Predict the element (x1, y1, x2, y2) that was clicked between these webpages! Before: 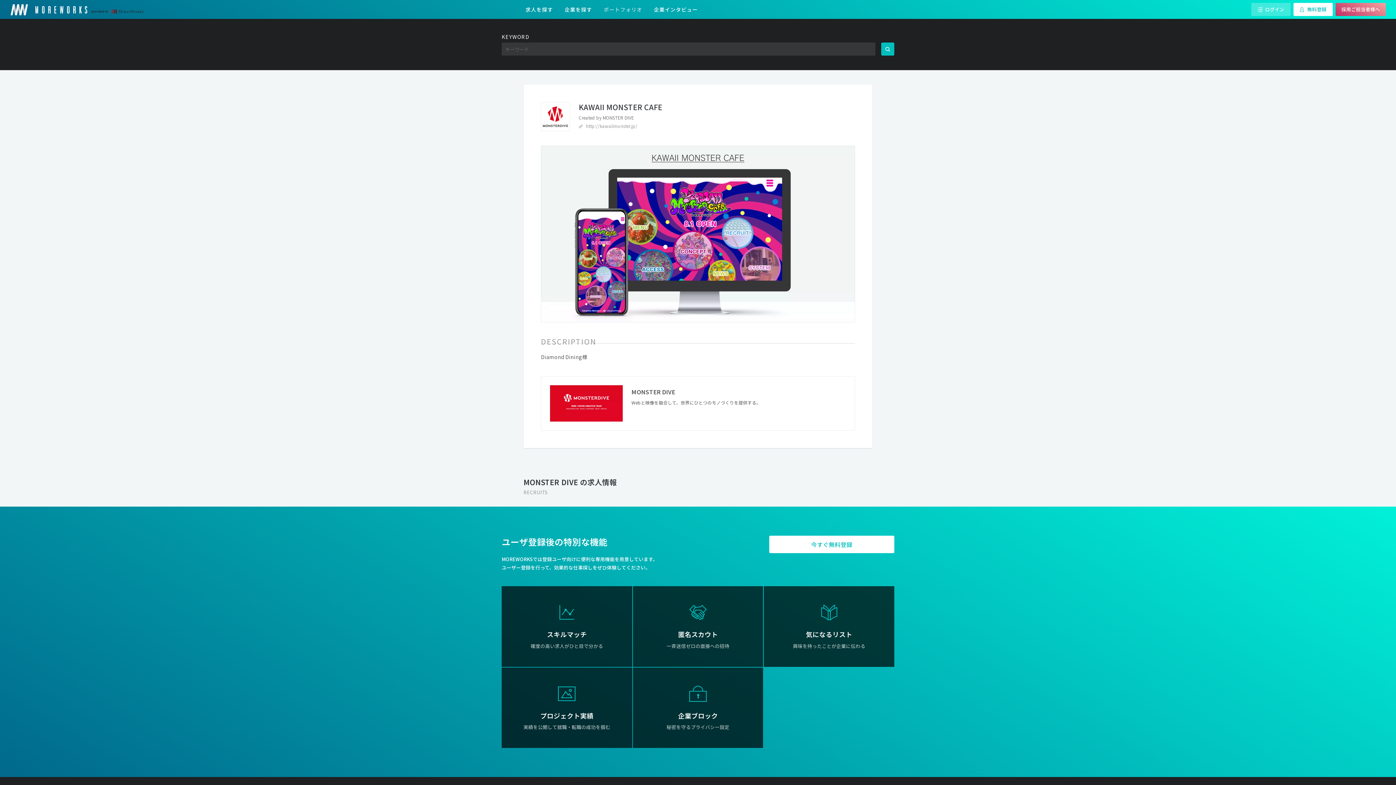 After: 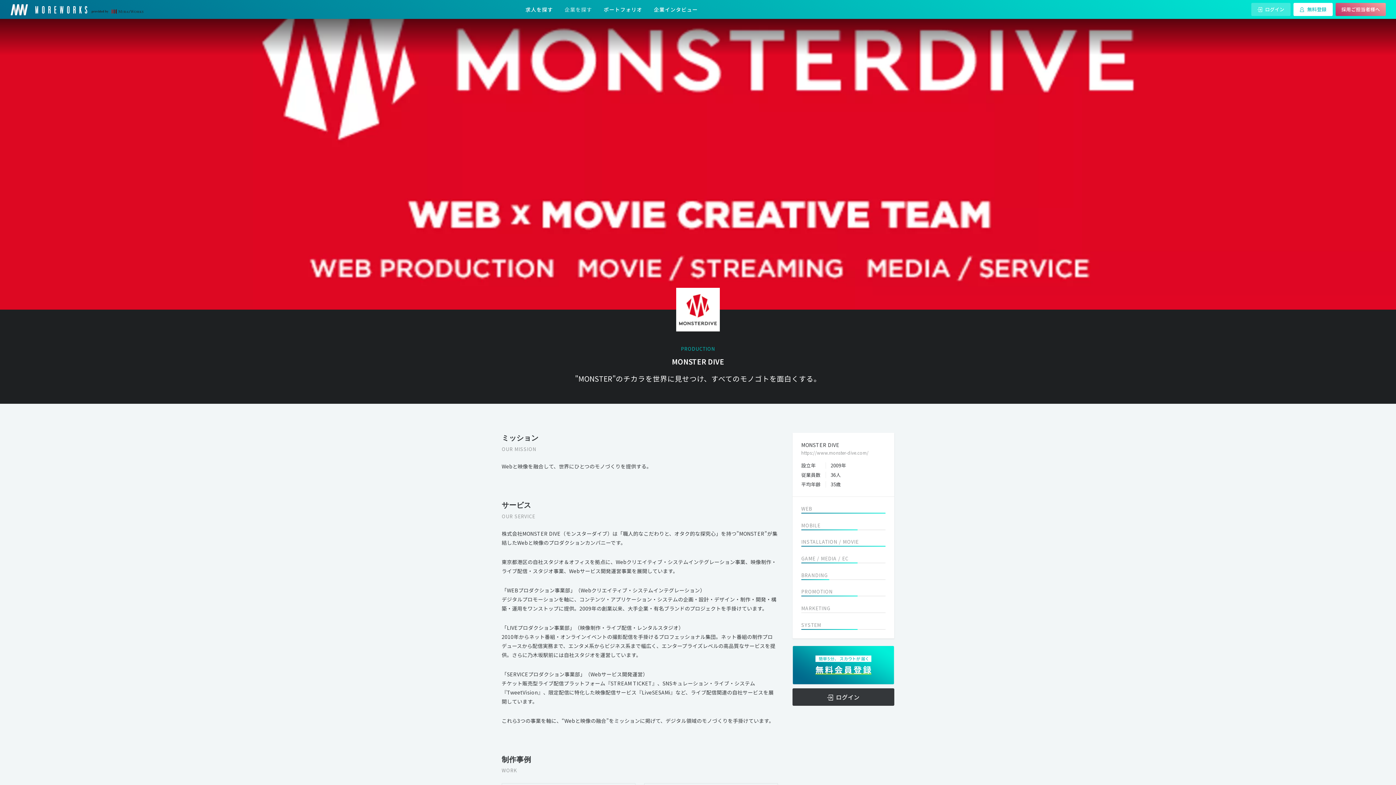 Action: bbox: (541, 102, 570, 131)